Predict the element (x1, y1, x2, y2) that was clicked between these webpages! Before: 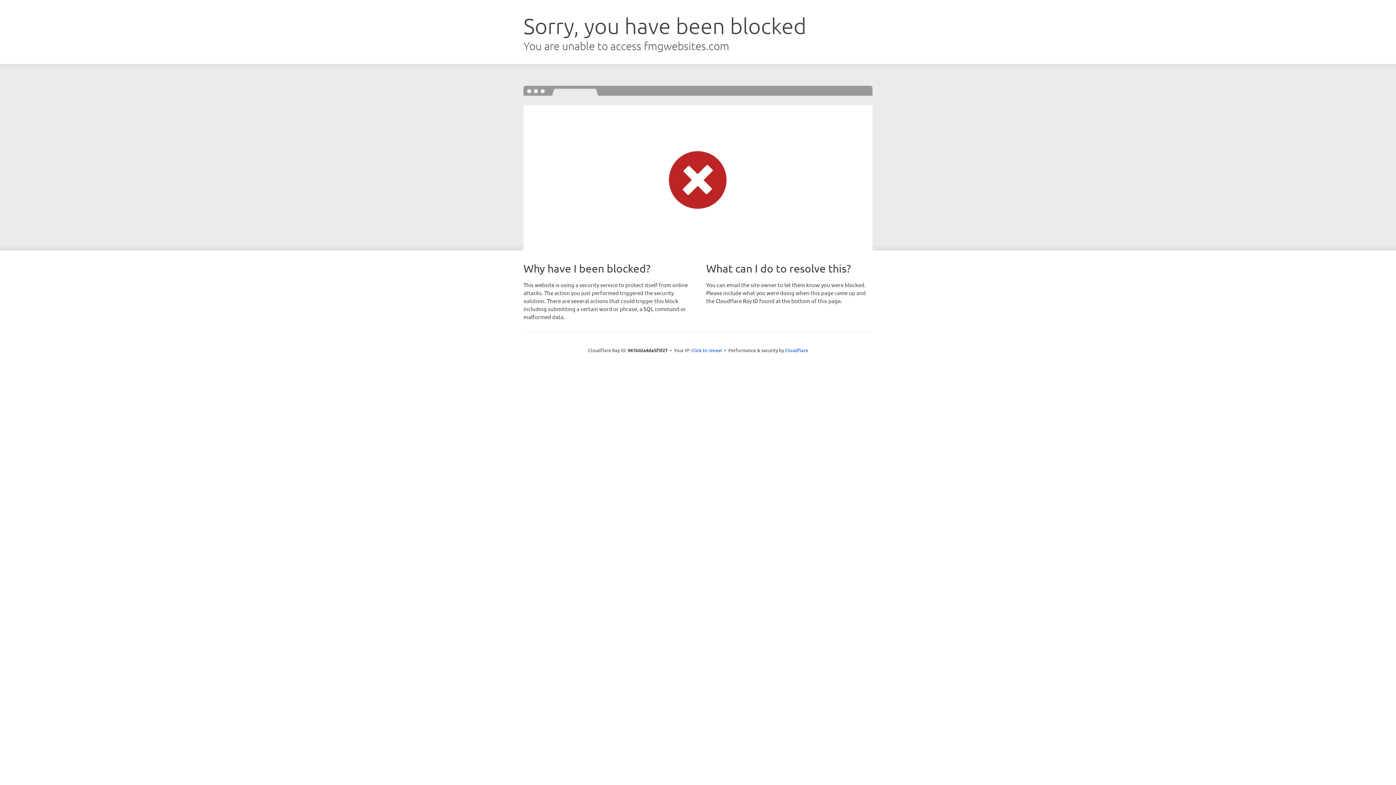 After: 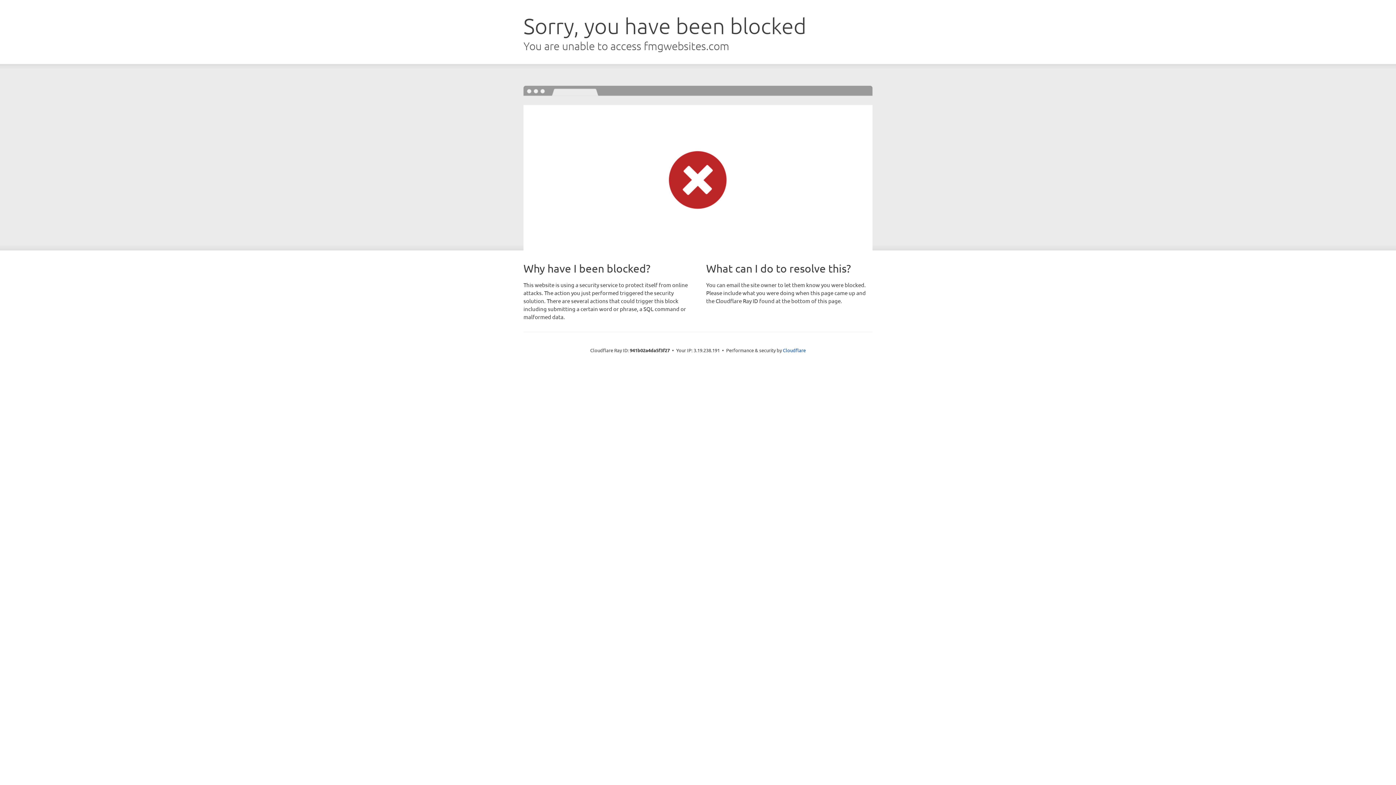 Action: label: Click to reveal bbox: (691, 346, 722, 353)